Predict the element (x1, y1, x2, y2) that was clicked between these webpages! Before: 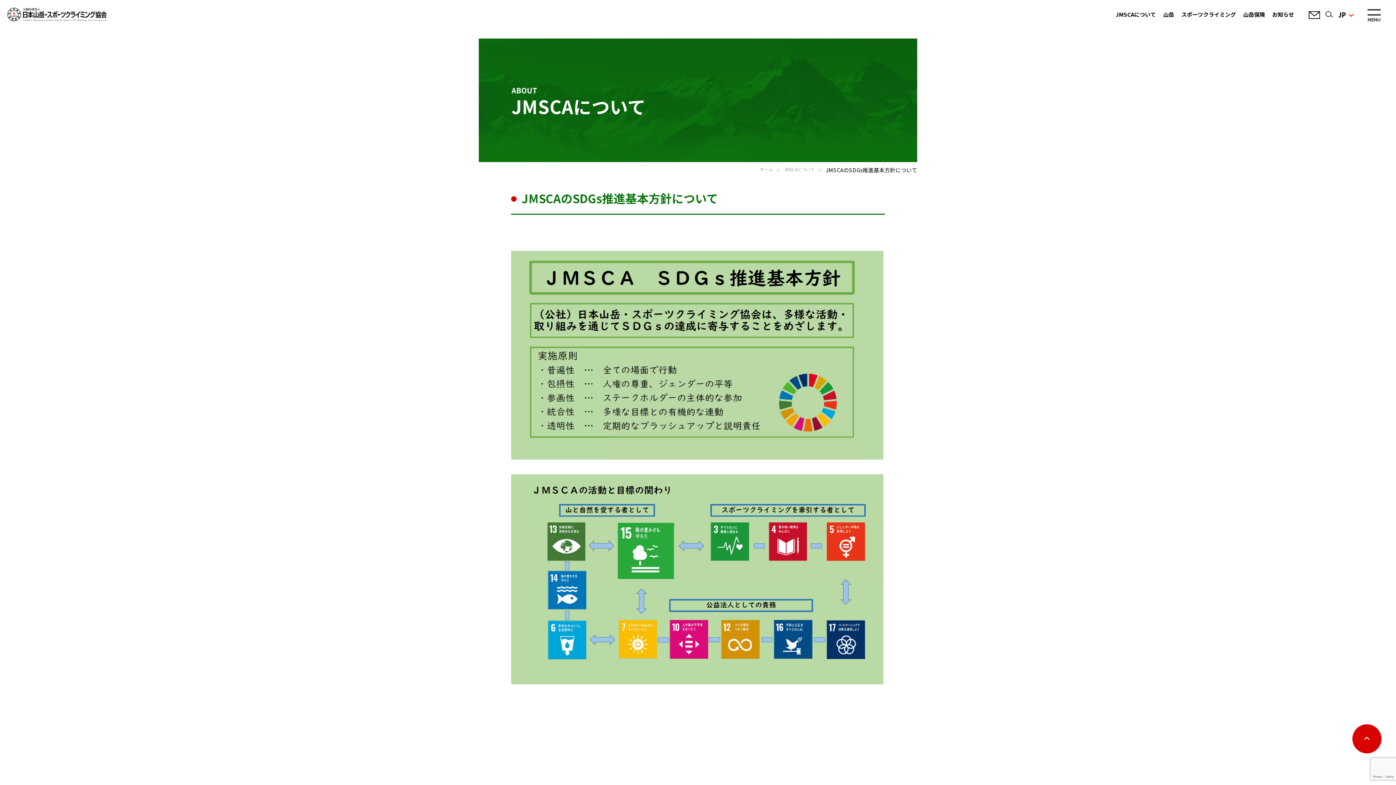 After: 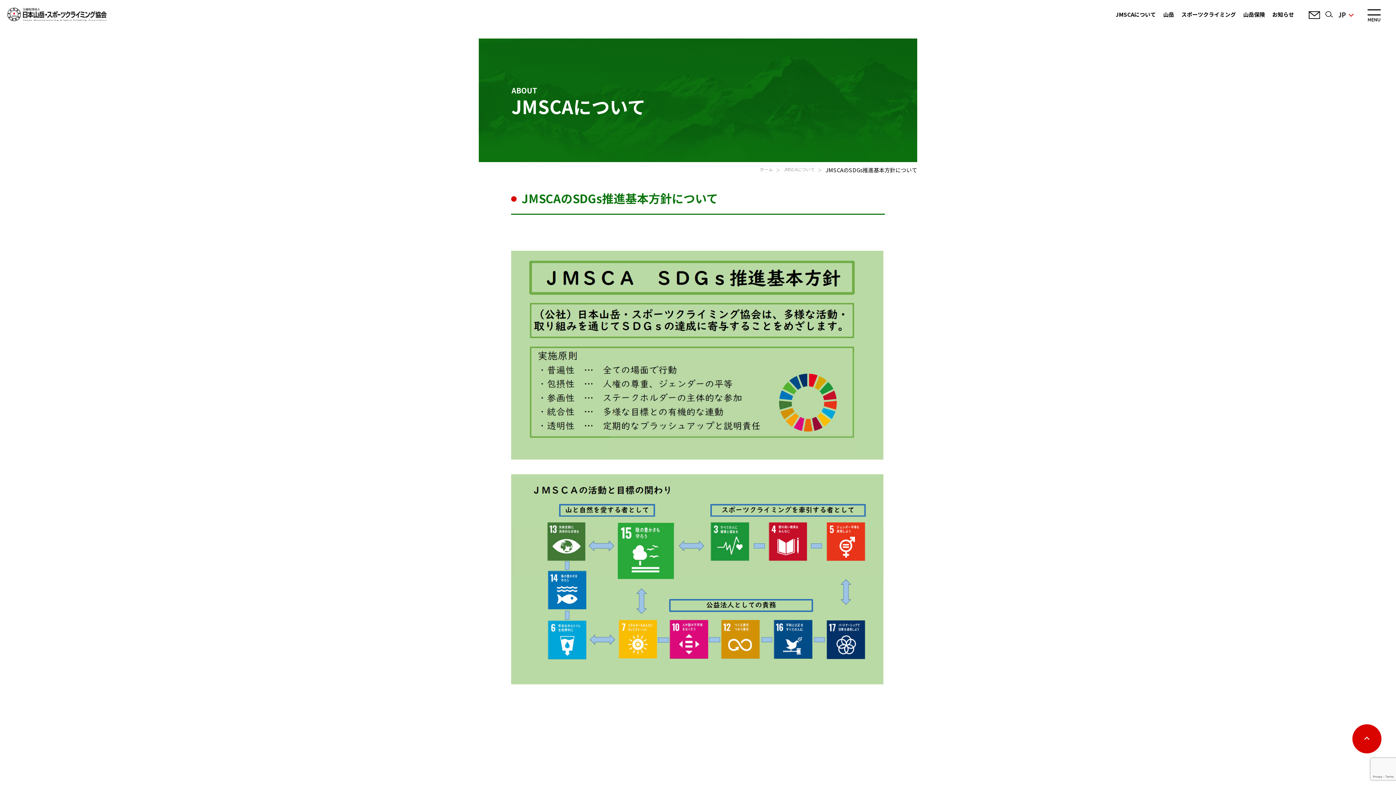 Action: bbox: (1338, 10, 1346, 18)